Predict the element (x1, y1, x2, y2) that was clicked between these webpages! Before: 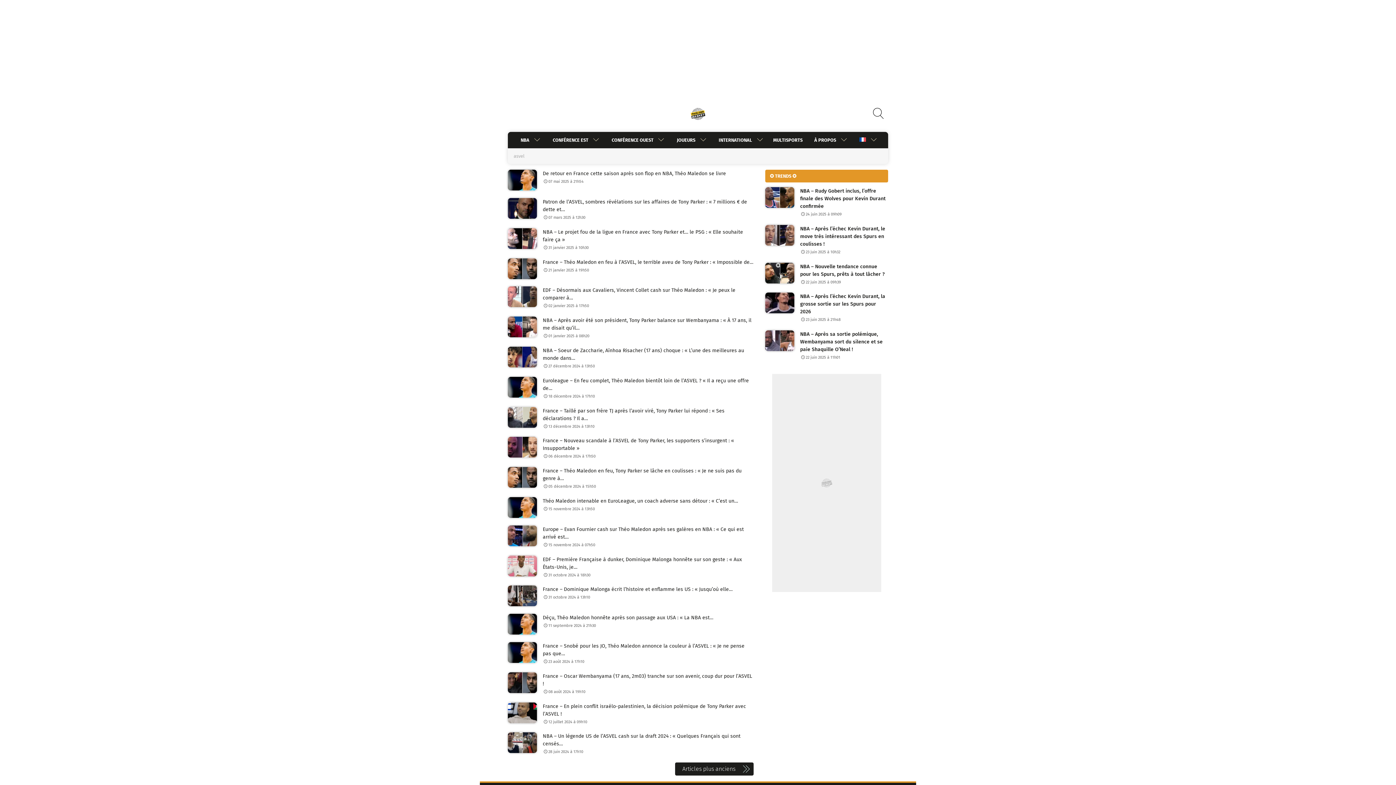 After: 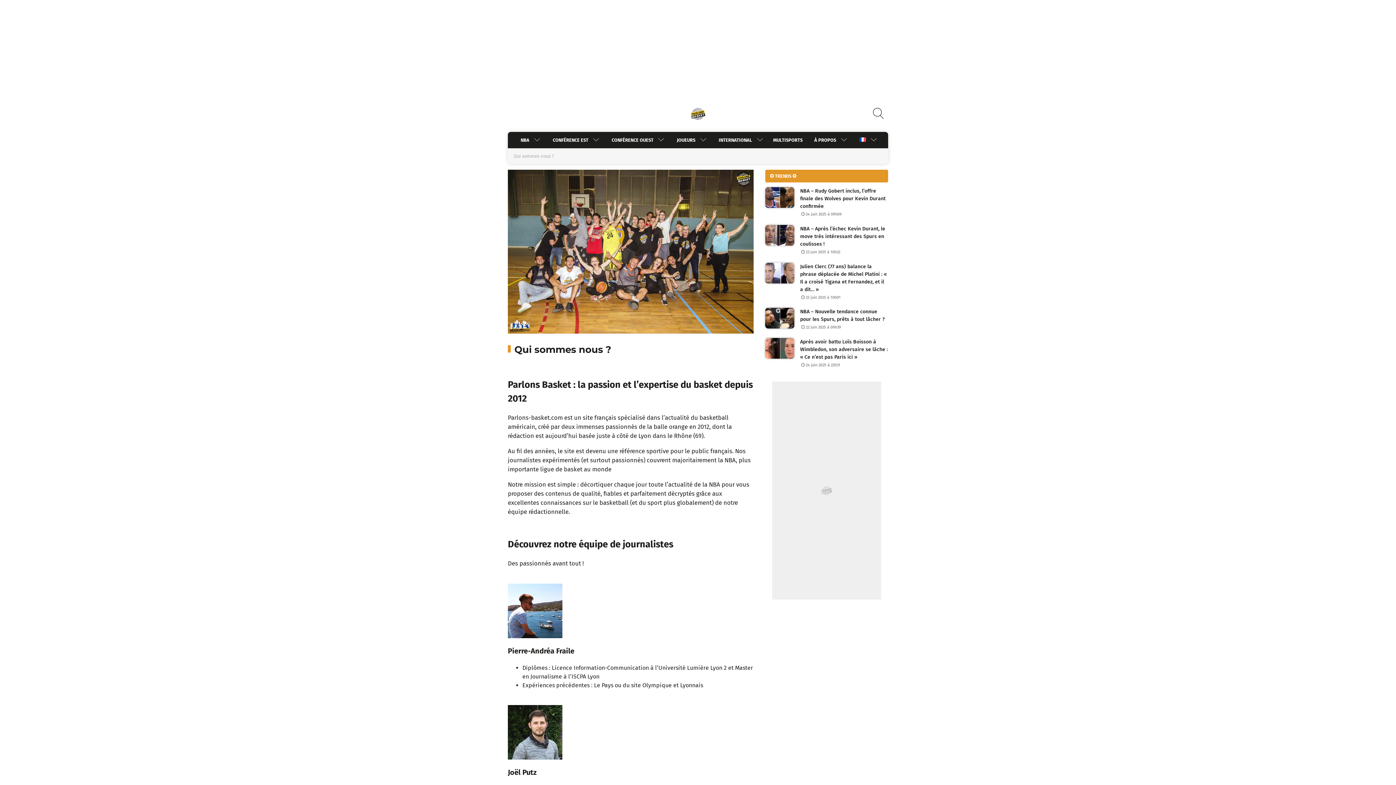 Action: label: À PROPOS bbox: (807, 132, 836, 148)